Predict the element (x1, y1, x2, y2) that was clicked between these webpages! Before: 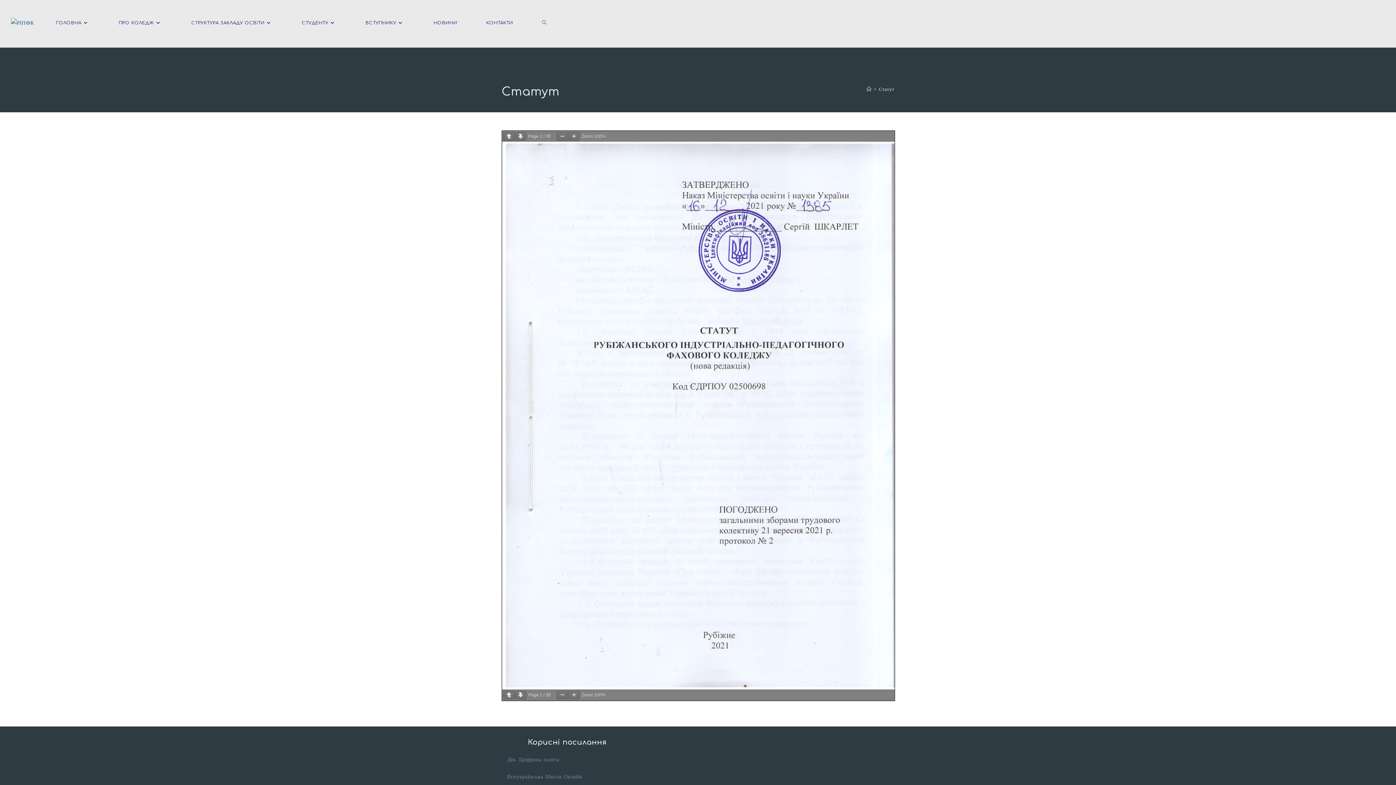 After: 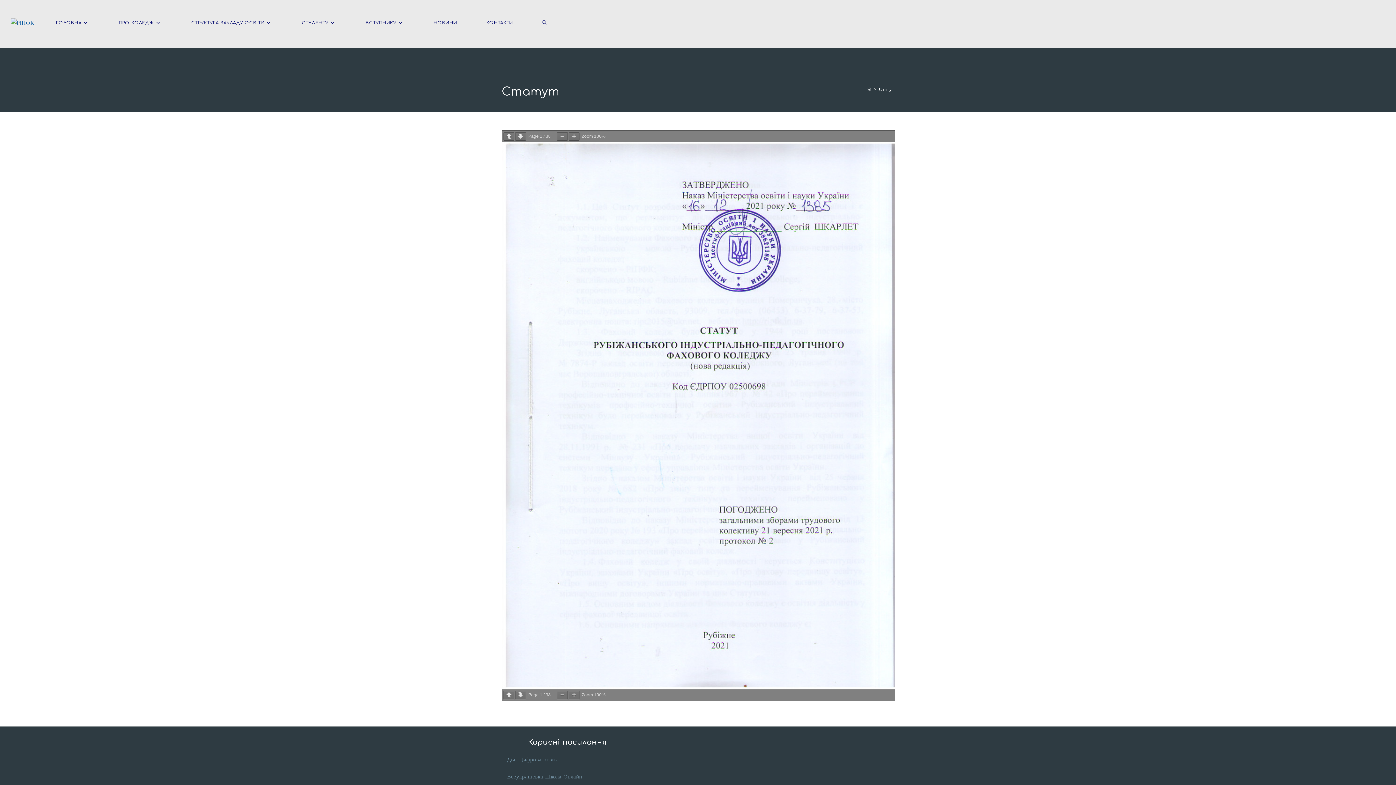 Action: label: Статут bbox: (879, 86, 894, 92)